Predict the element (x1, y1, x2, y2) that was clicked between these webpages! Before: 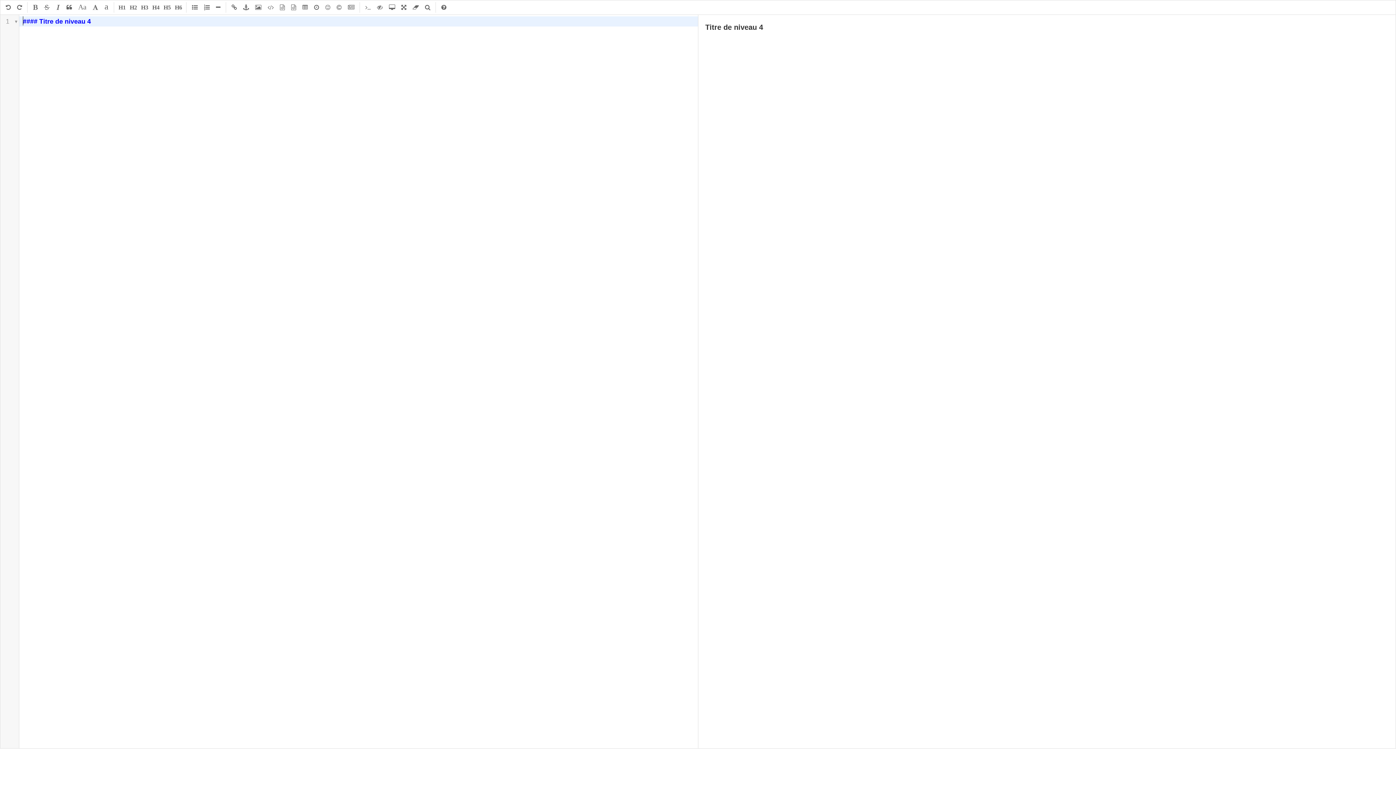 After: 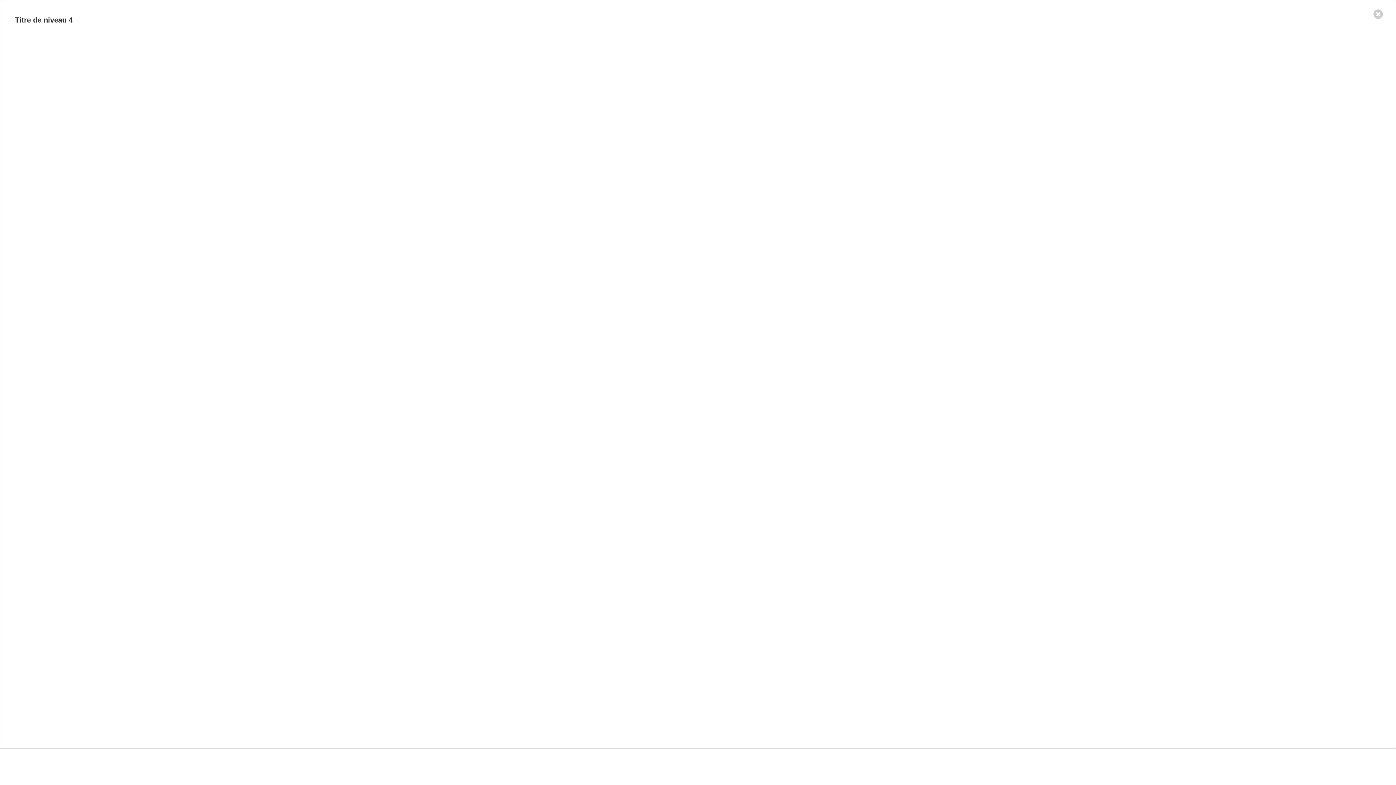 Action: bbox: (386, 2, 397, 12)